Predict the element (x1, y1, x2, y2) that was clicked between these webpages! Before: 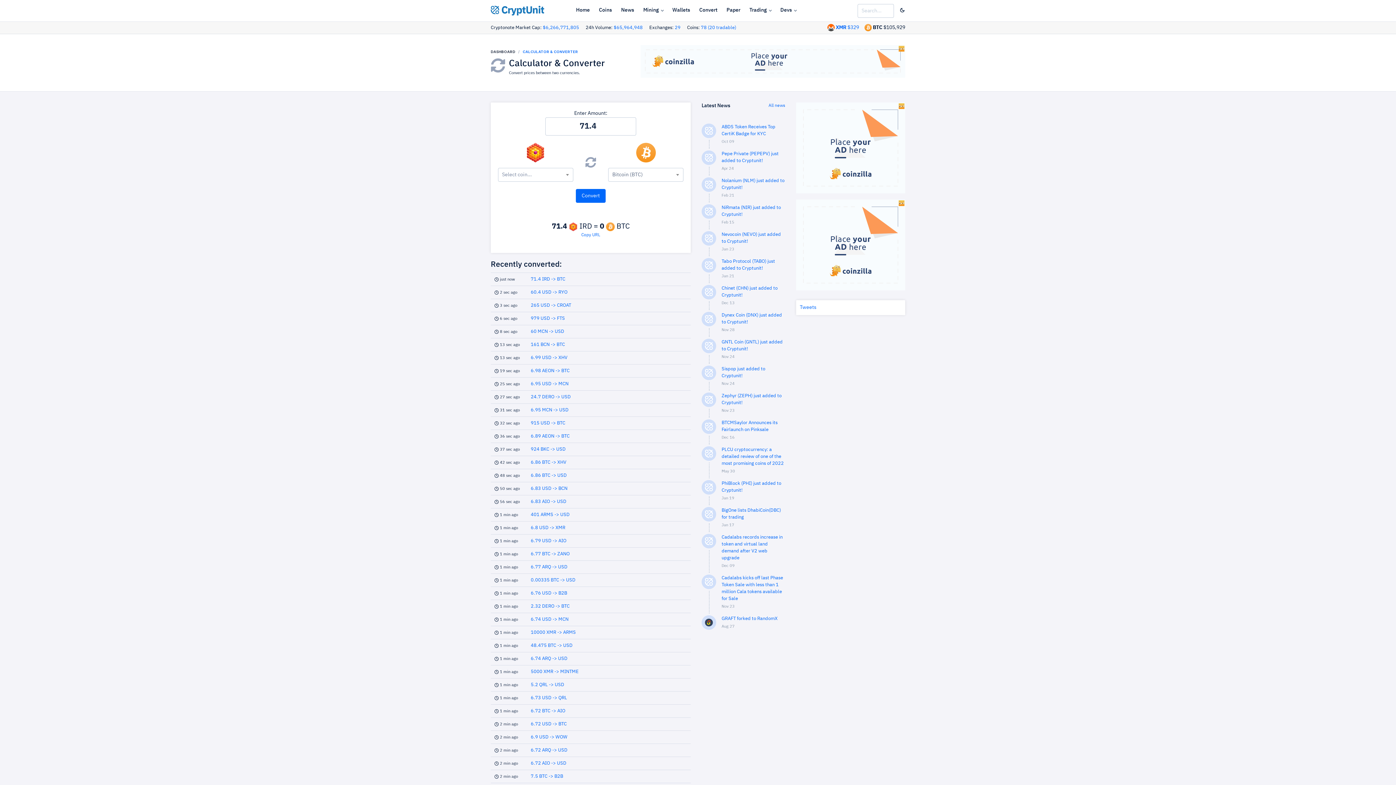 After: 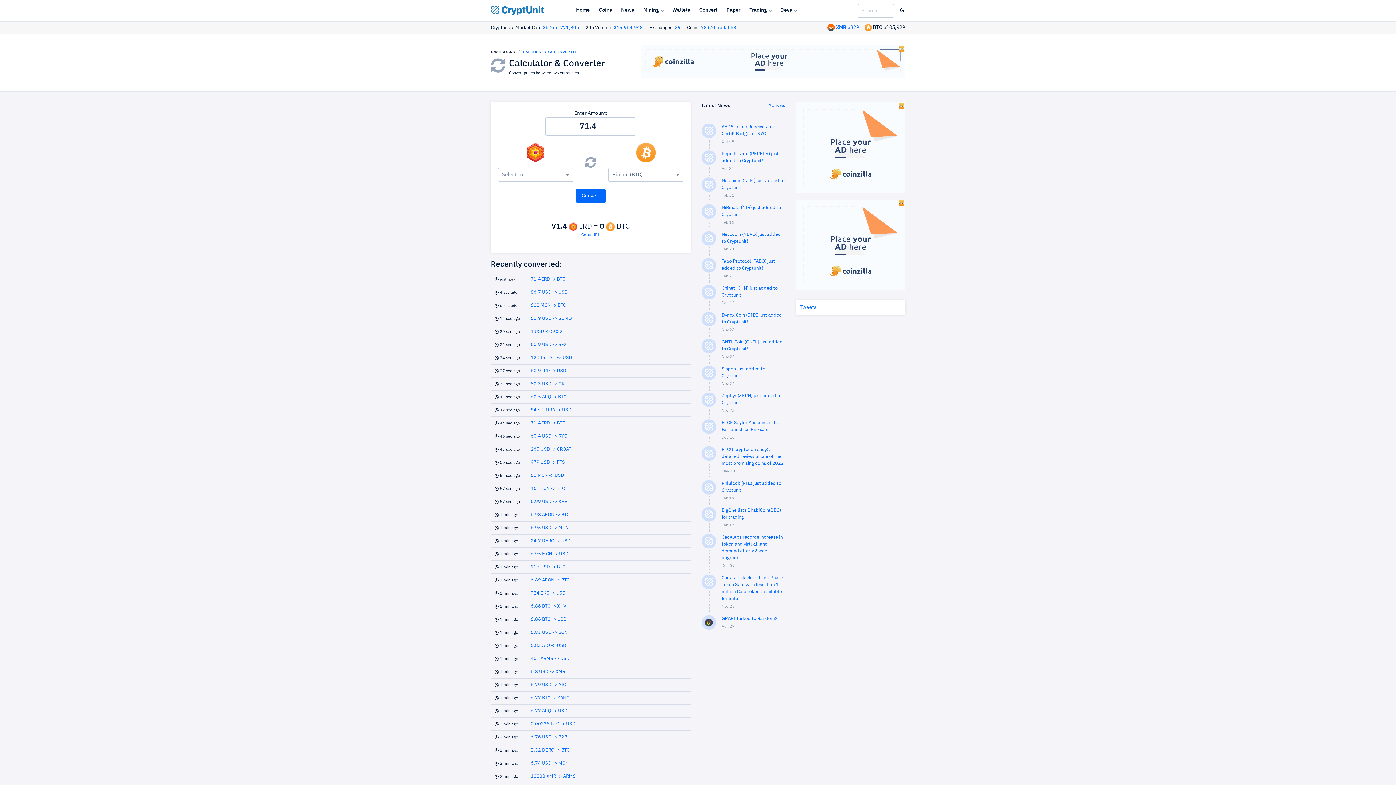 Action: bbox: (530, 277, 565, 281) label: 71.4 IRD -> BTC